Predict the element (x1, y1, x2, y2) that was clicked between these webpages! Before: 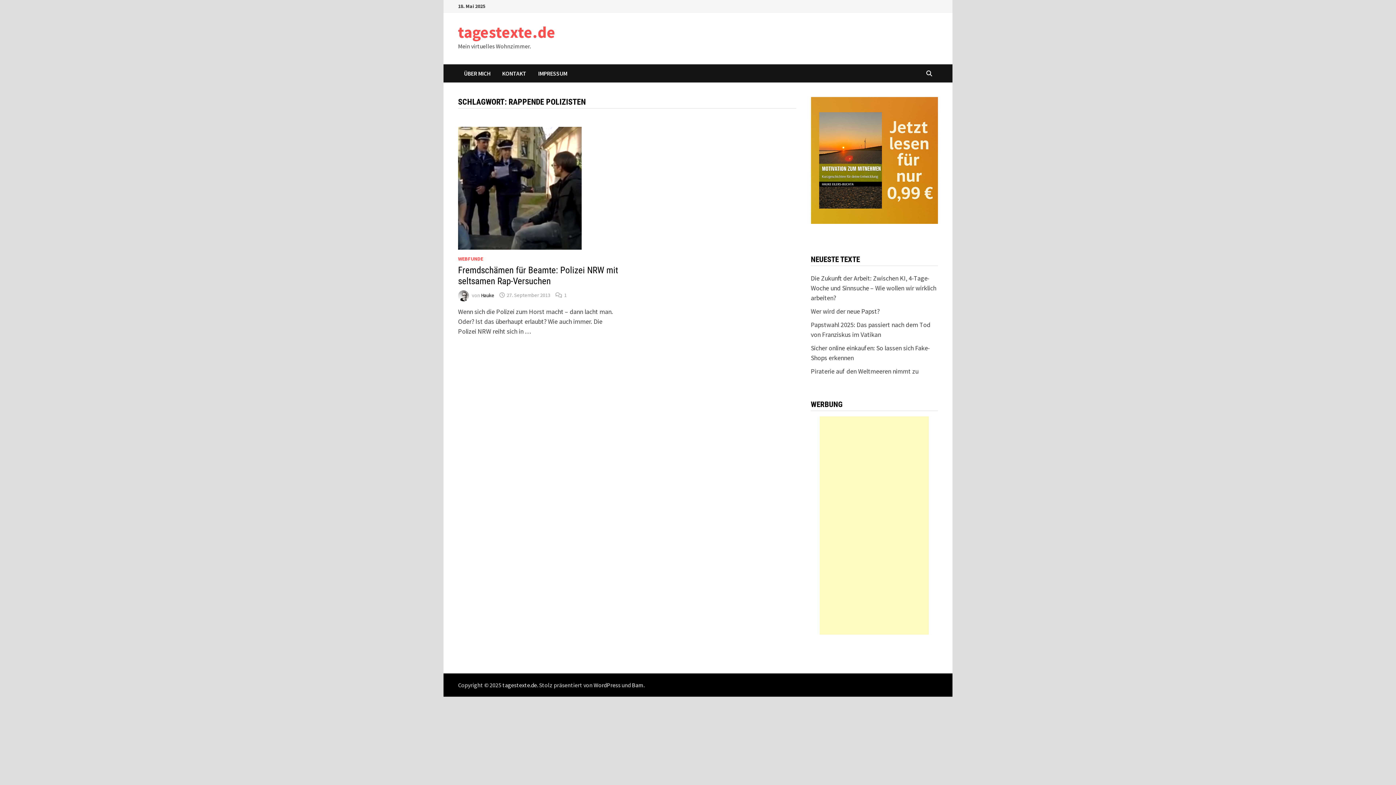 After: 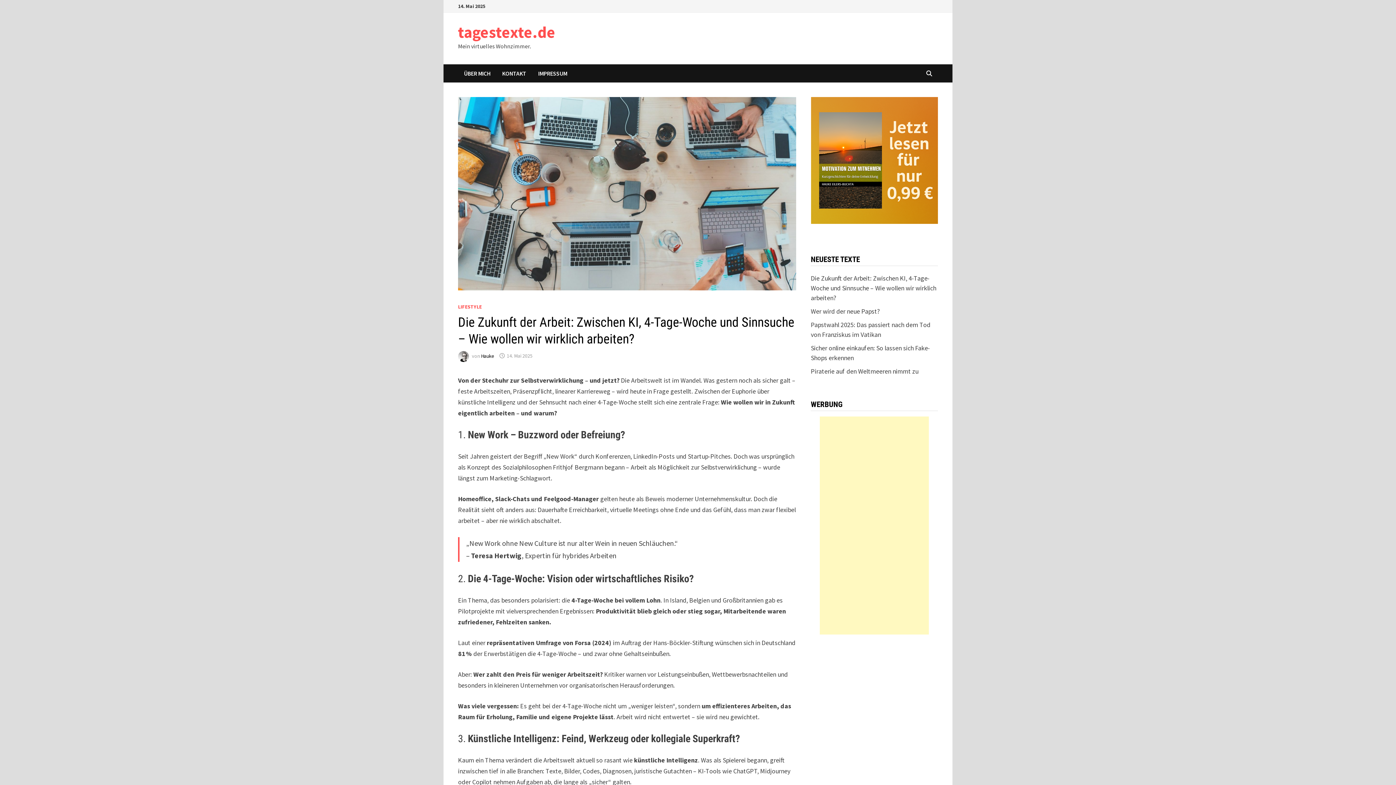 Action: label: Die Zukunft der Arbeit: Zwischen KI, 4-Tage-Woche und Sinnsuche – Wie wollen wir wirklich arbeiten? bbox: (811, 274, 936, 302)